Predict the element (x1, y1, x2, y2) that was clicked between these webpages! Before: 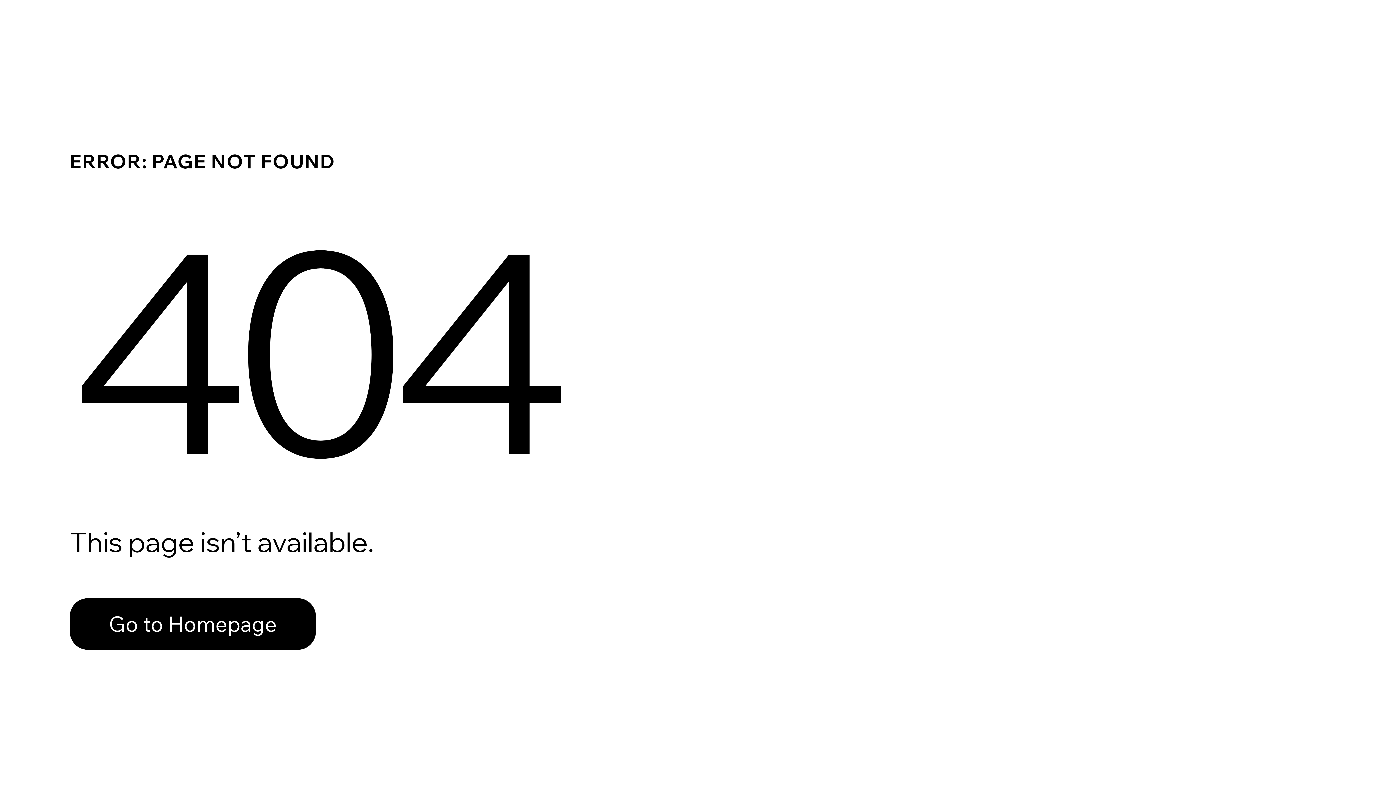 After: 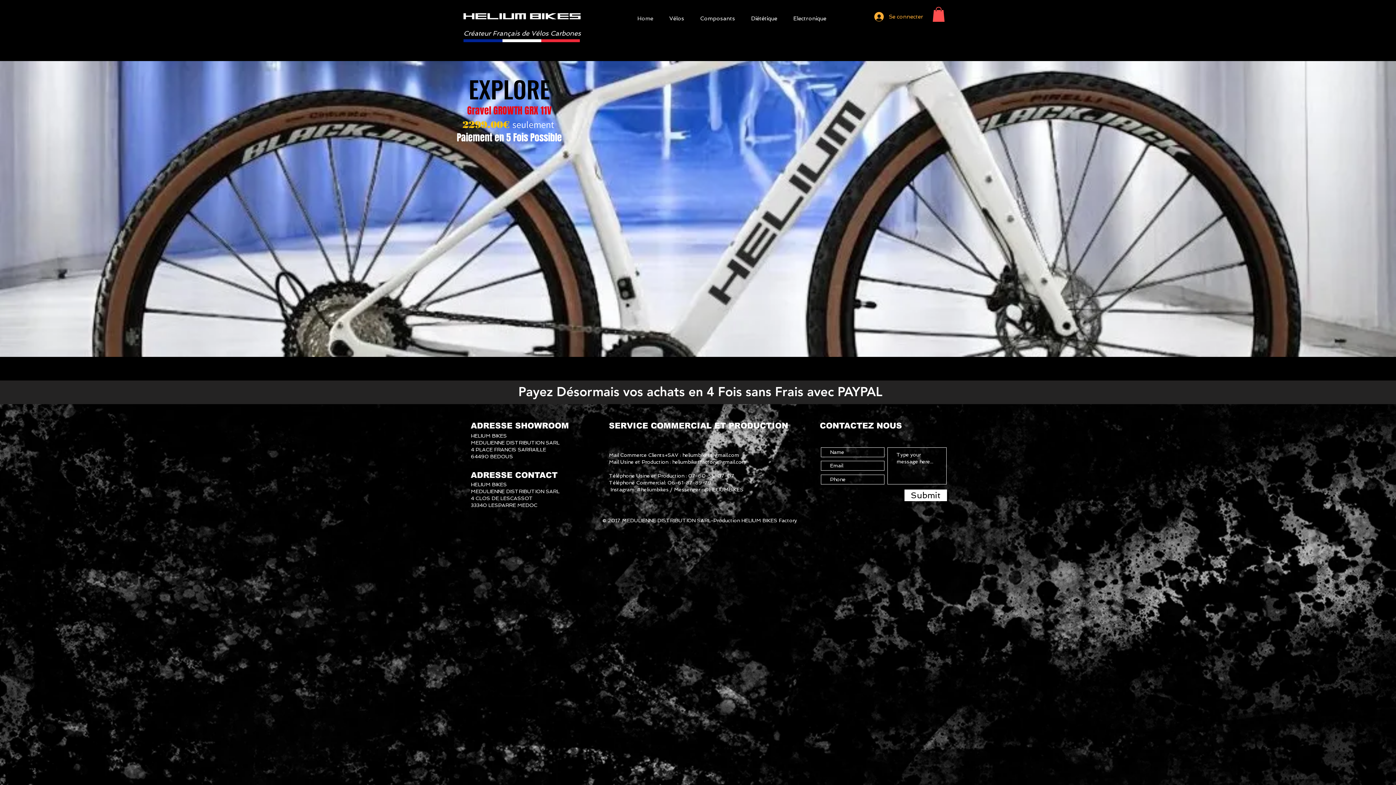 Action: label: Go to Homepage bbox: (69, 598, 316, 650)